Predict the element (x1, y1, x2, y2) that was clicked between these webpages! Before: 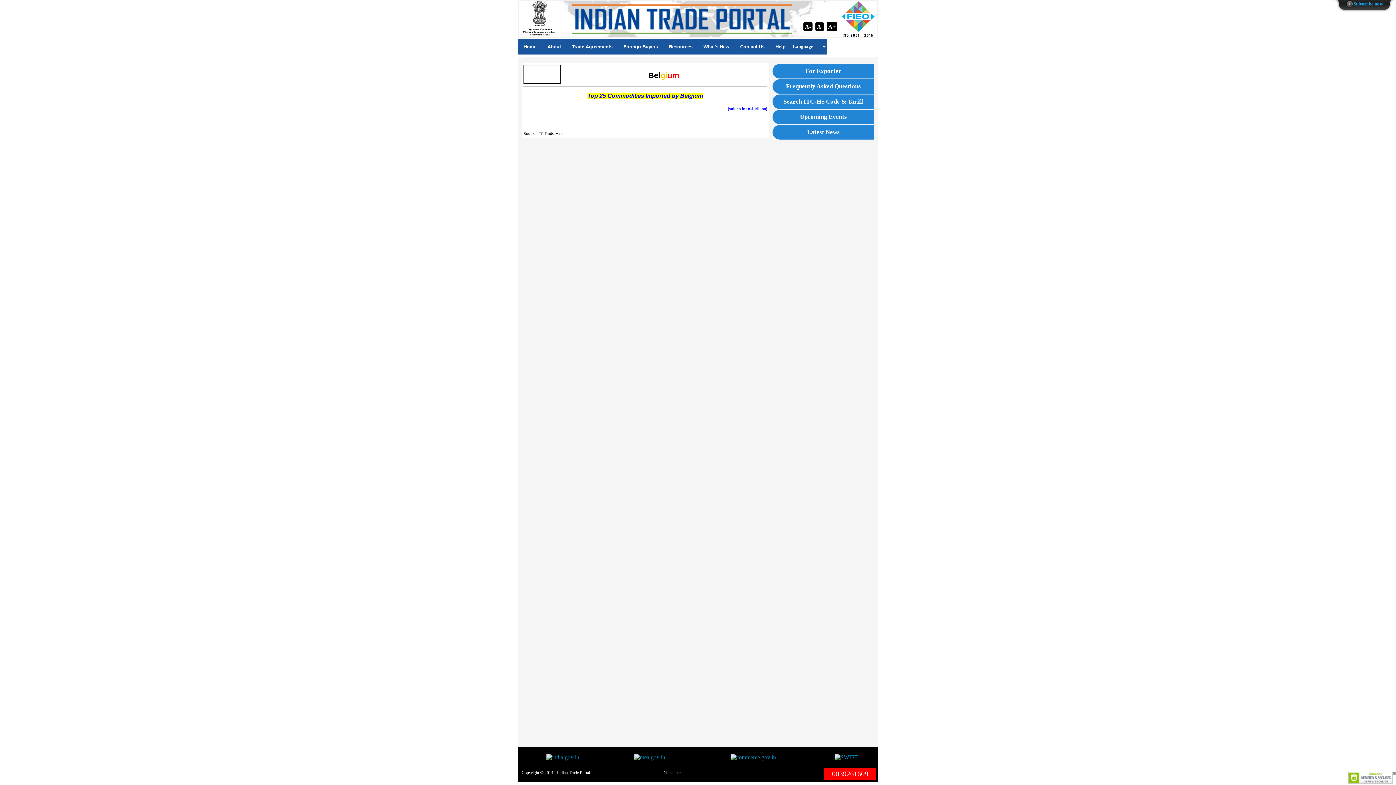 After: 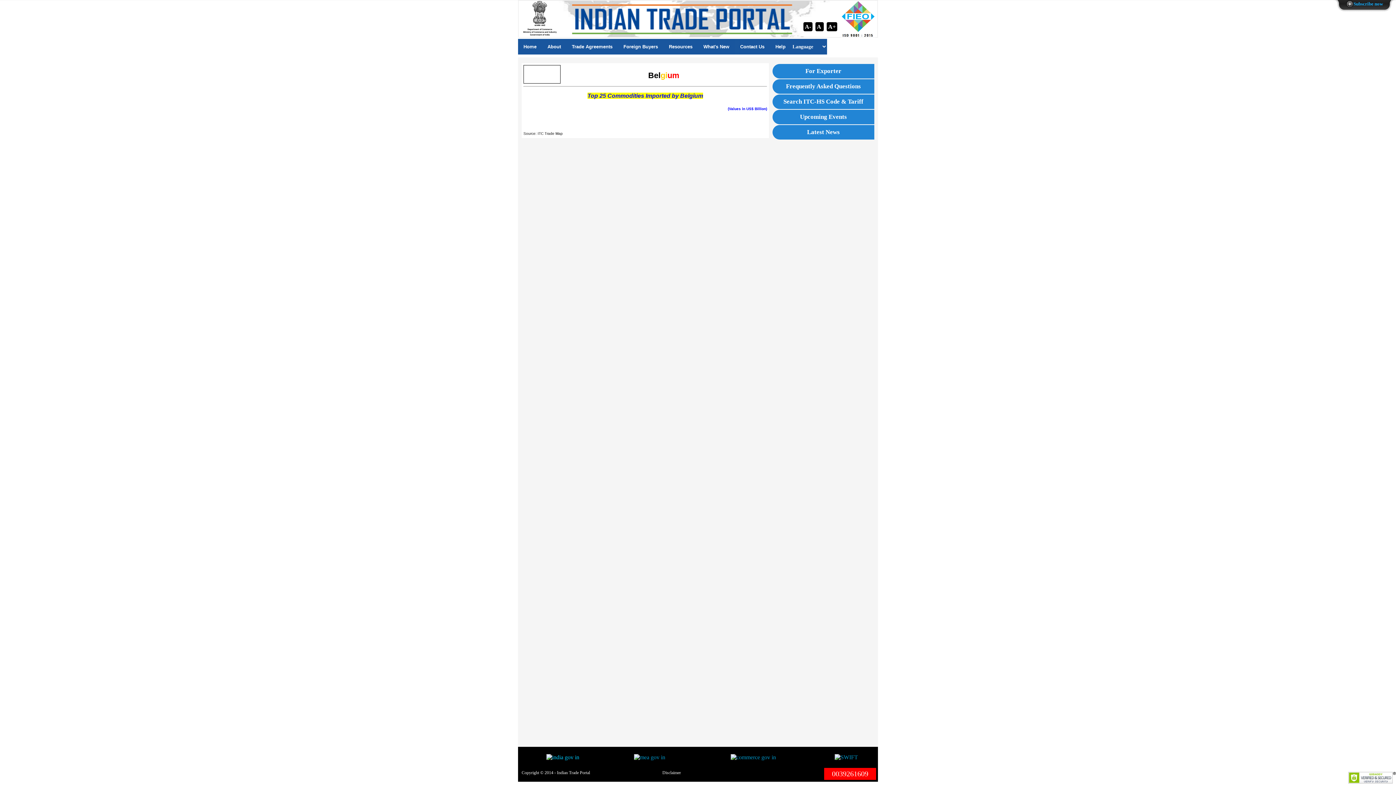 Action: bbox: (546, 754, 579, 760)